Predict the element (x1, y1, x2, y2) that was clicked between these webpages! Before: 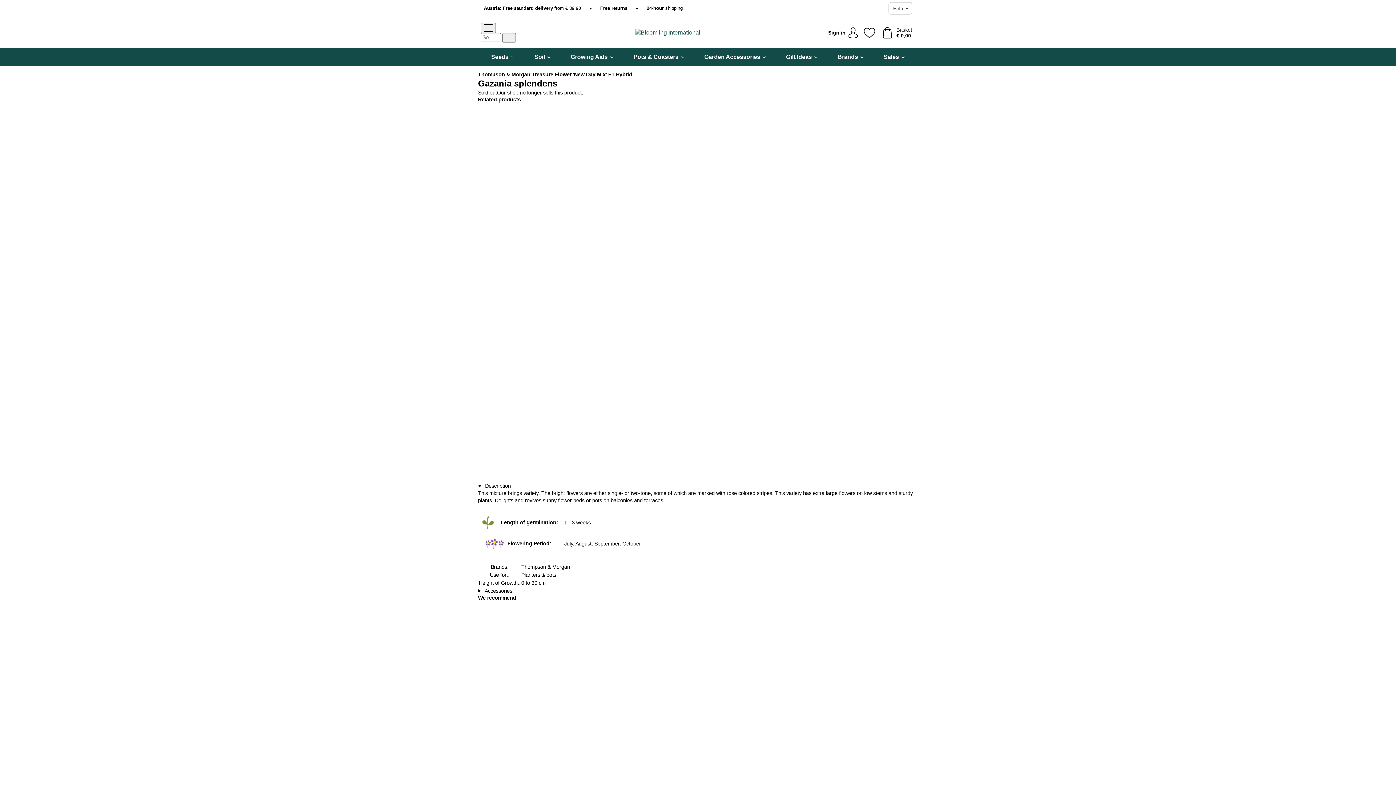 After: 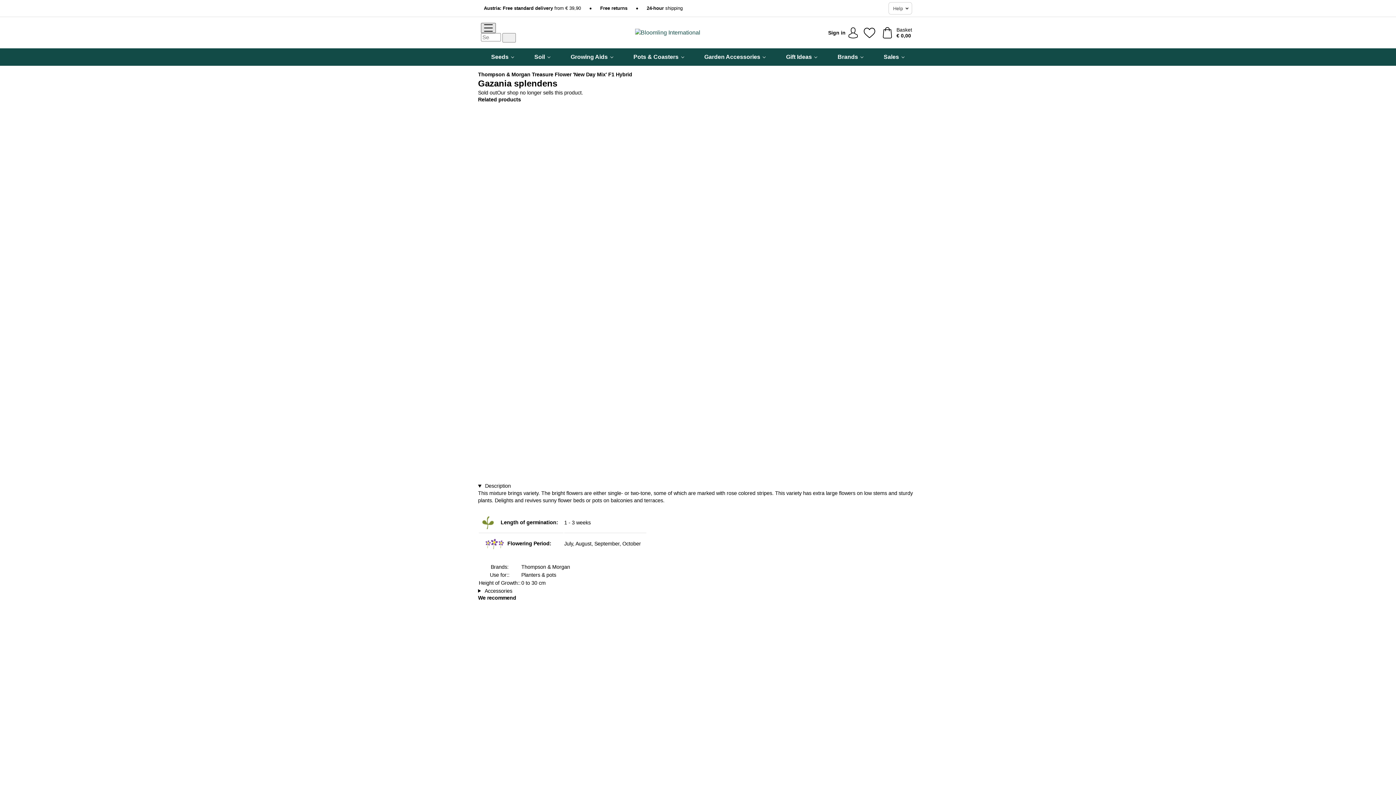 Action: bbox: (481, 22, 496, 33) label: Open navigation